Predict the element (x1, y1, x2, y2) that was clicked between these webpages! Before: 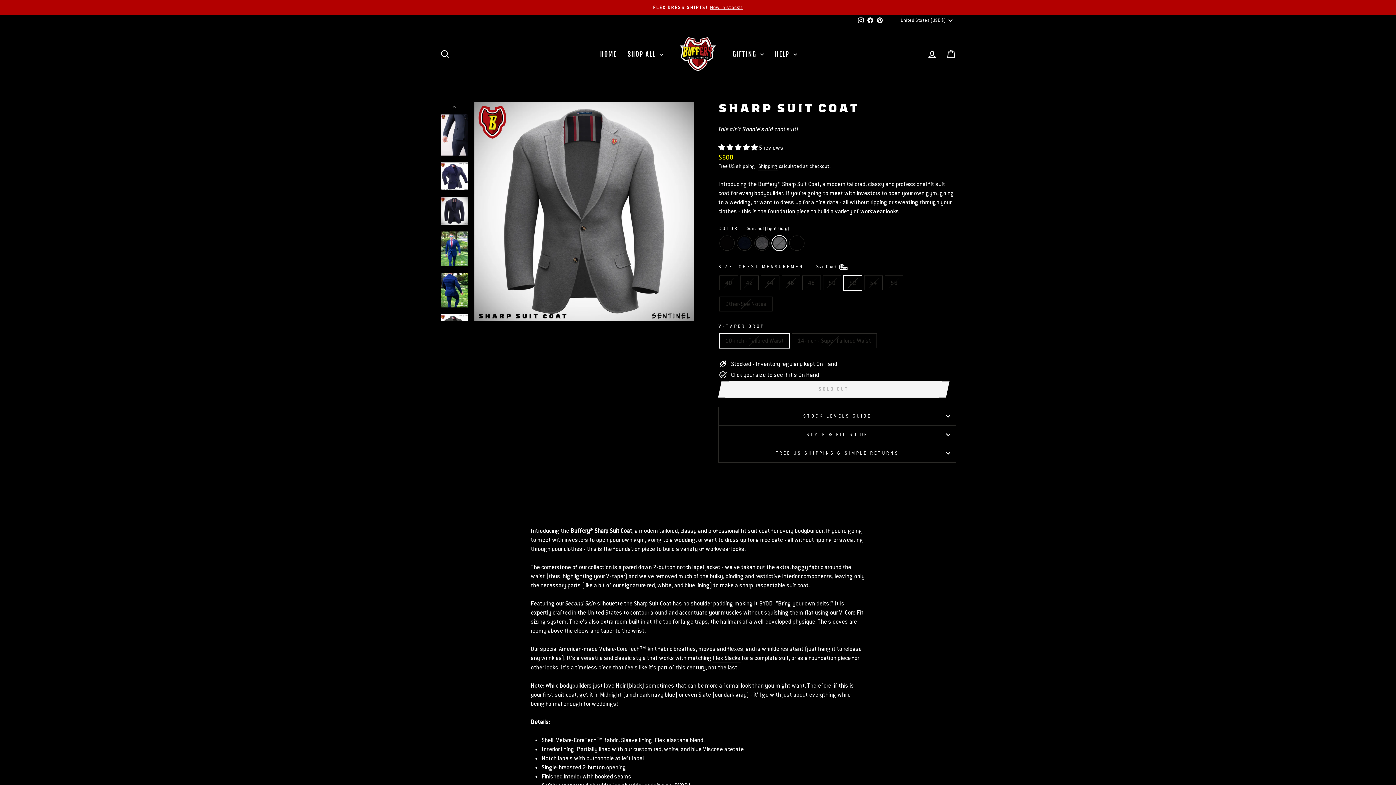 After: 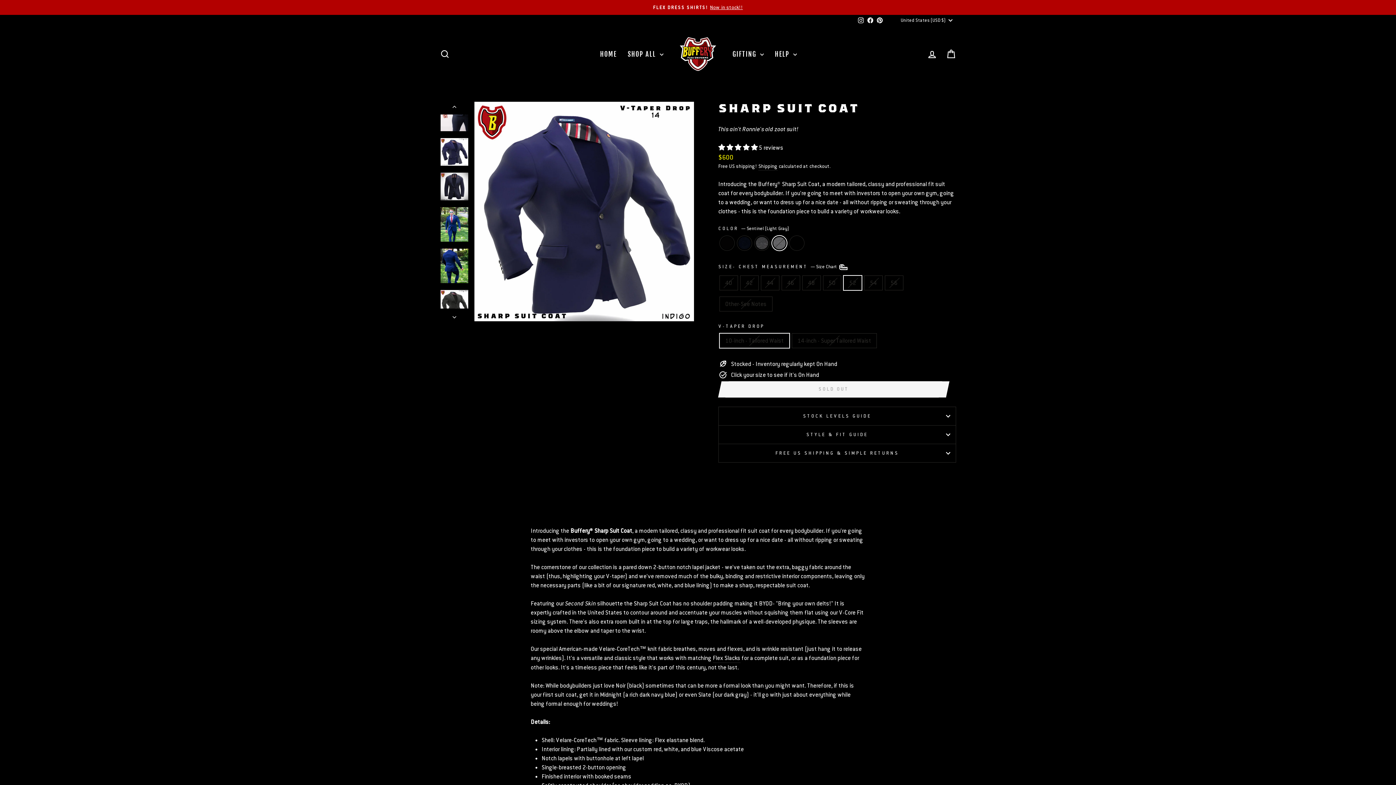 Action: bbox: (440, 162, 468, 190)